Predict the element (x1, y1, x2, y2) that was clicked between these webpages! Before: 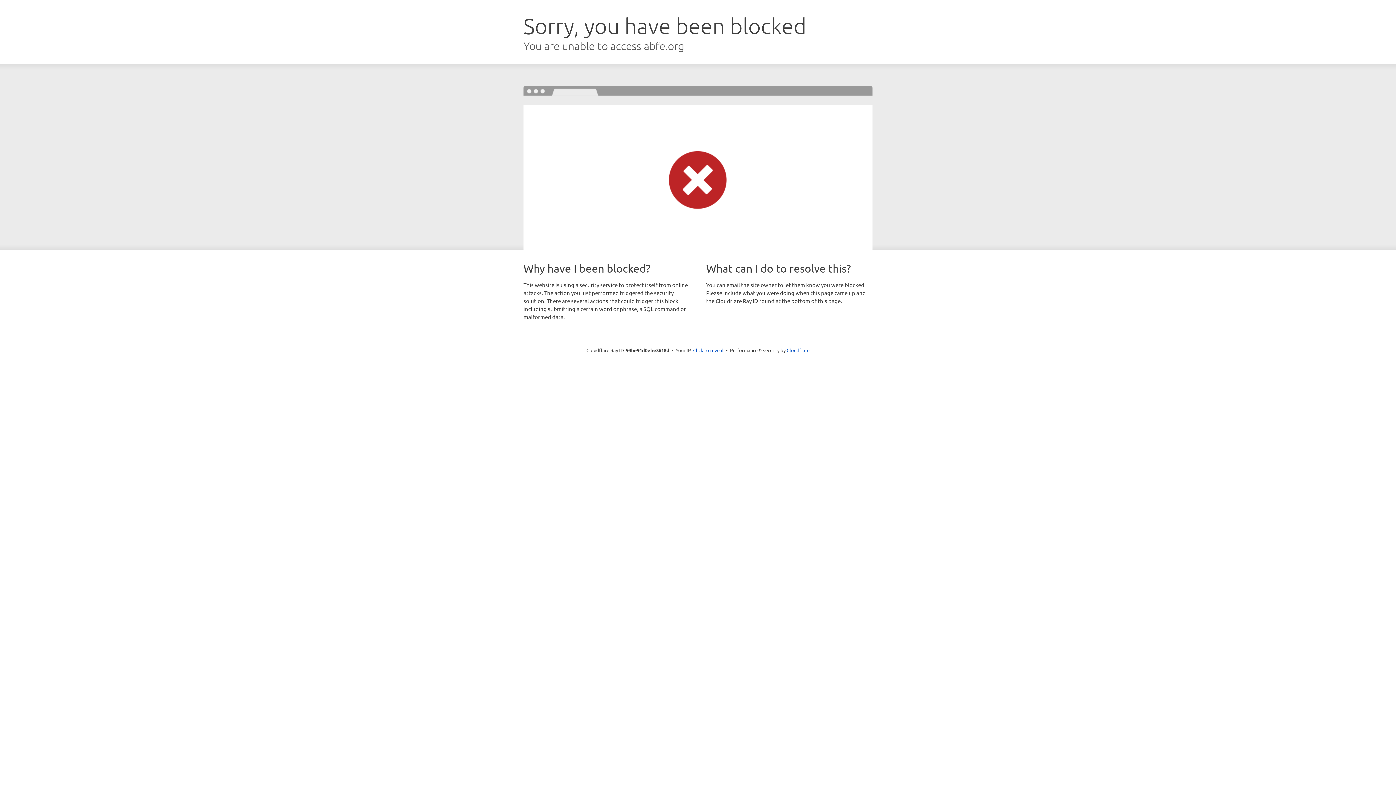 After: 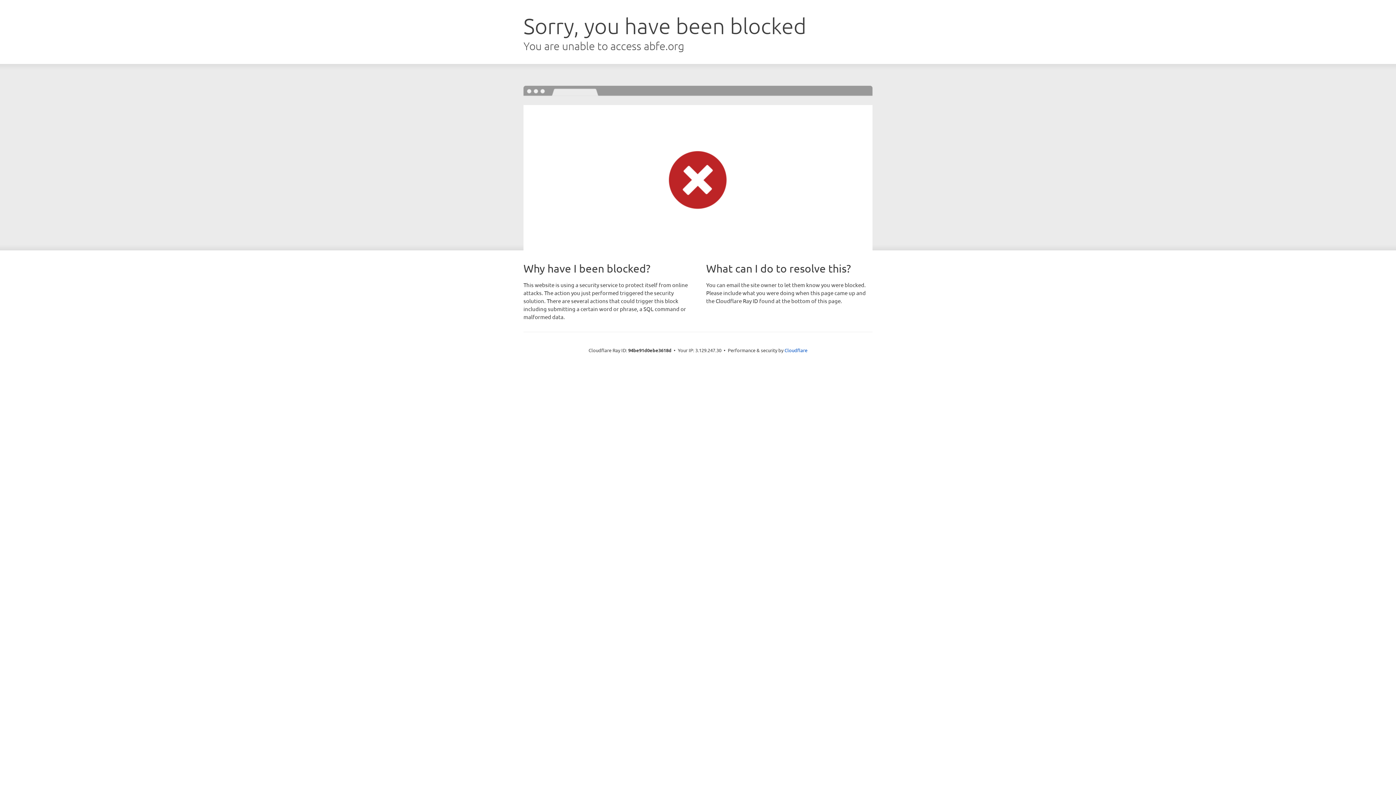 Action: bbox: (693, 346, 723, 353) label: Click to reveal